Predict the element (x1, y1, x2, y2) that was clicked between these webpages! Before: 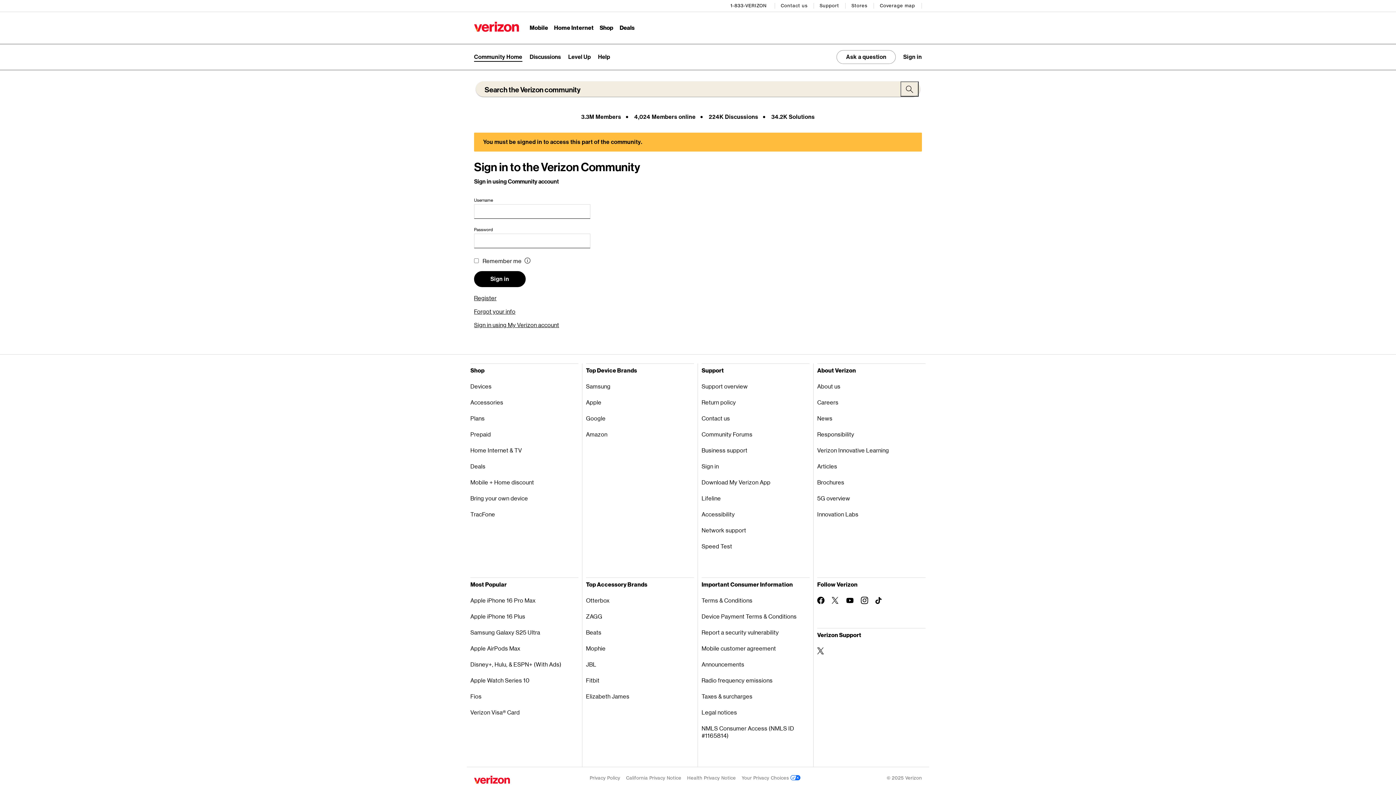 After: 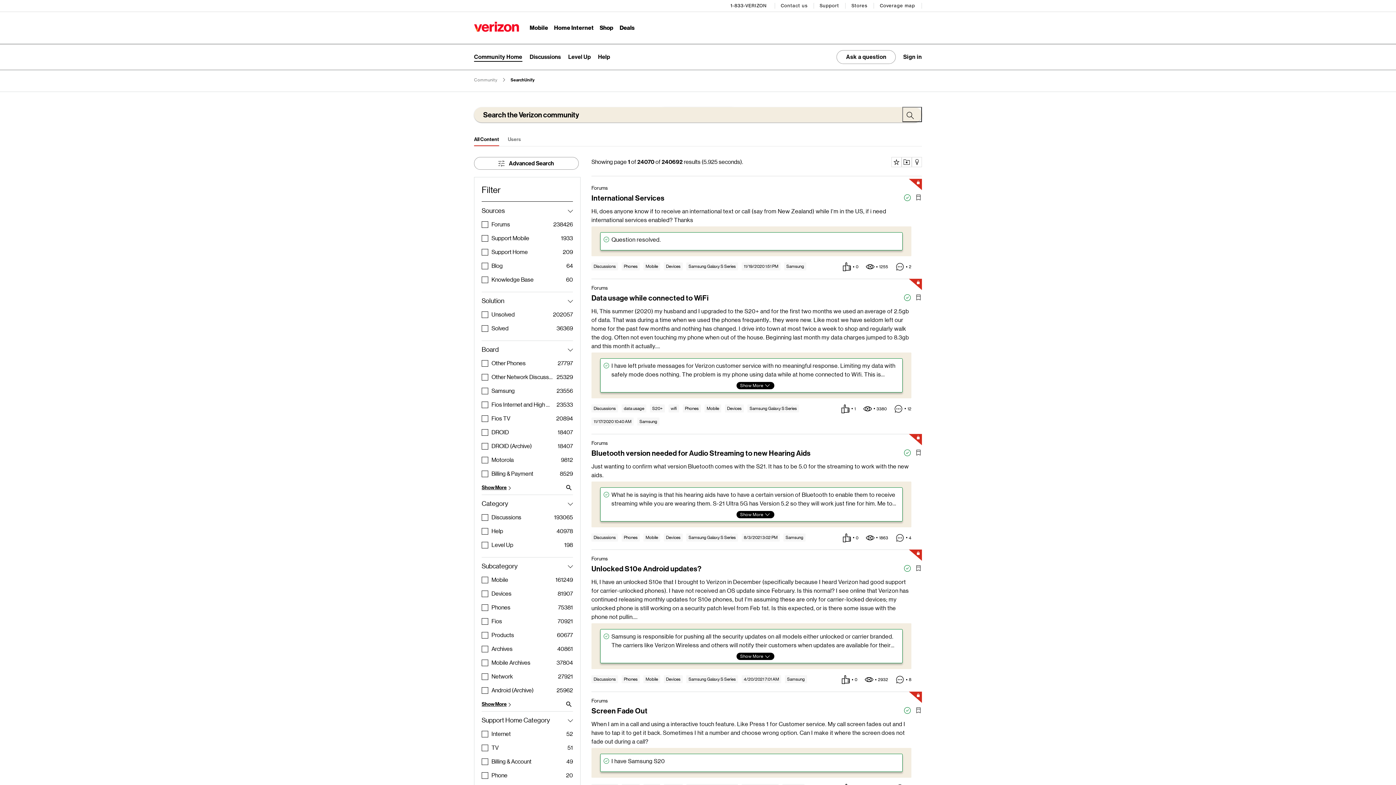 Action: bbox: (900, 81, 918, 96)